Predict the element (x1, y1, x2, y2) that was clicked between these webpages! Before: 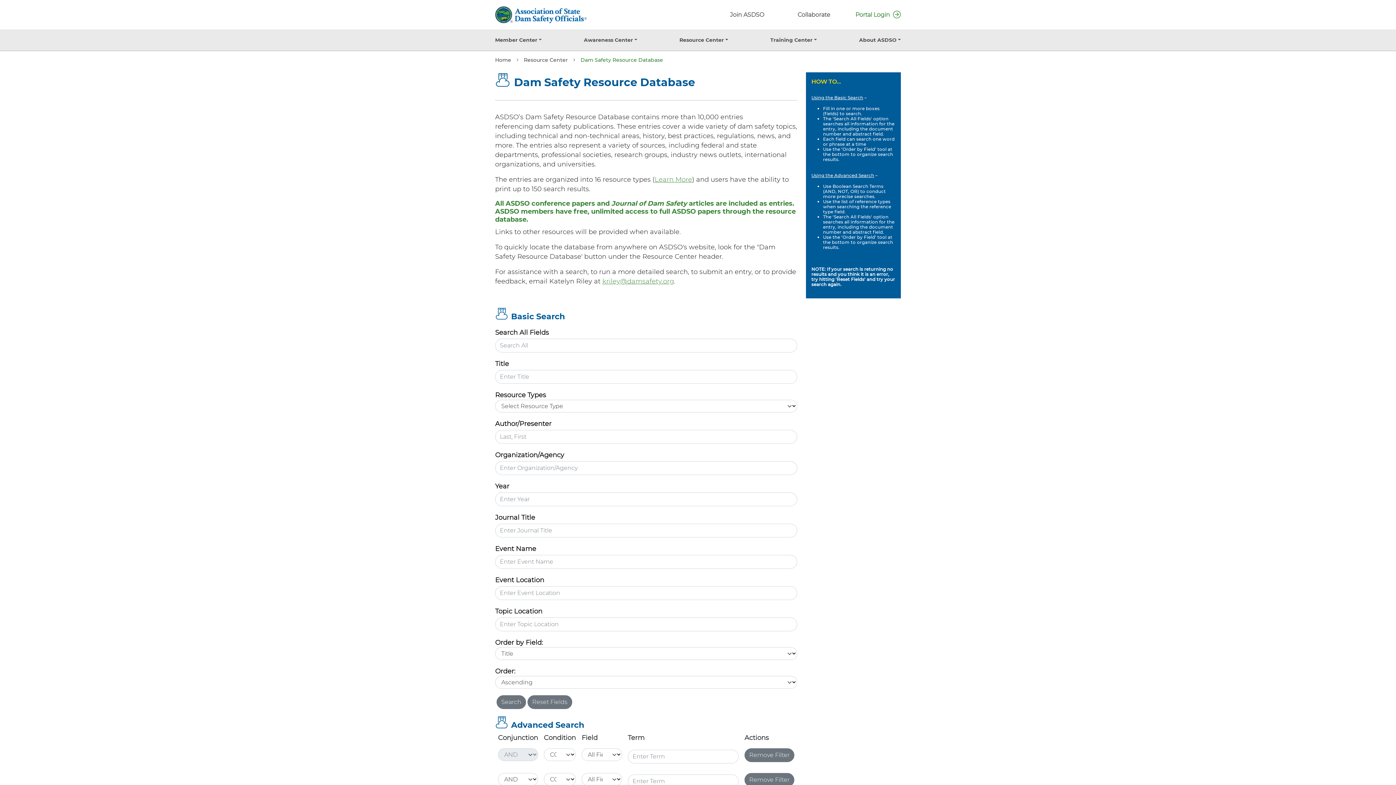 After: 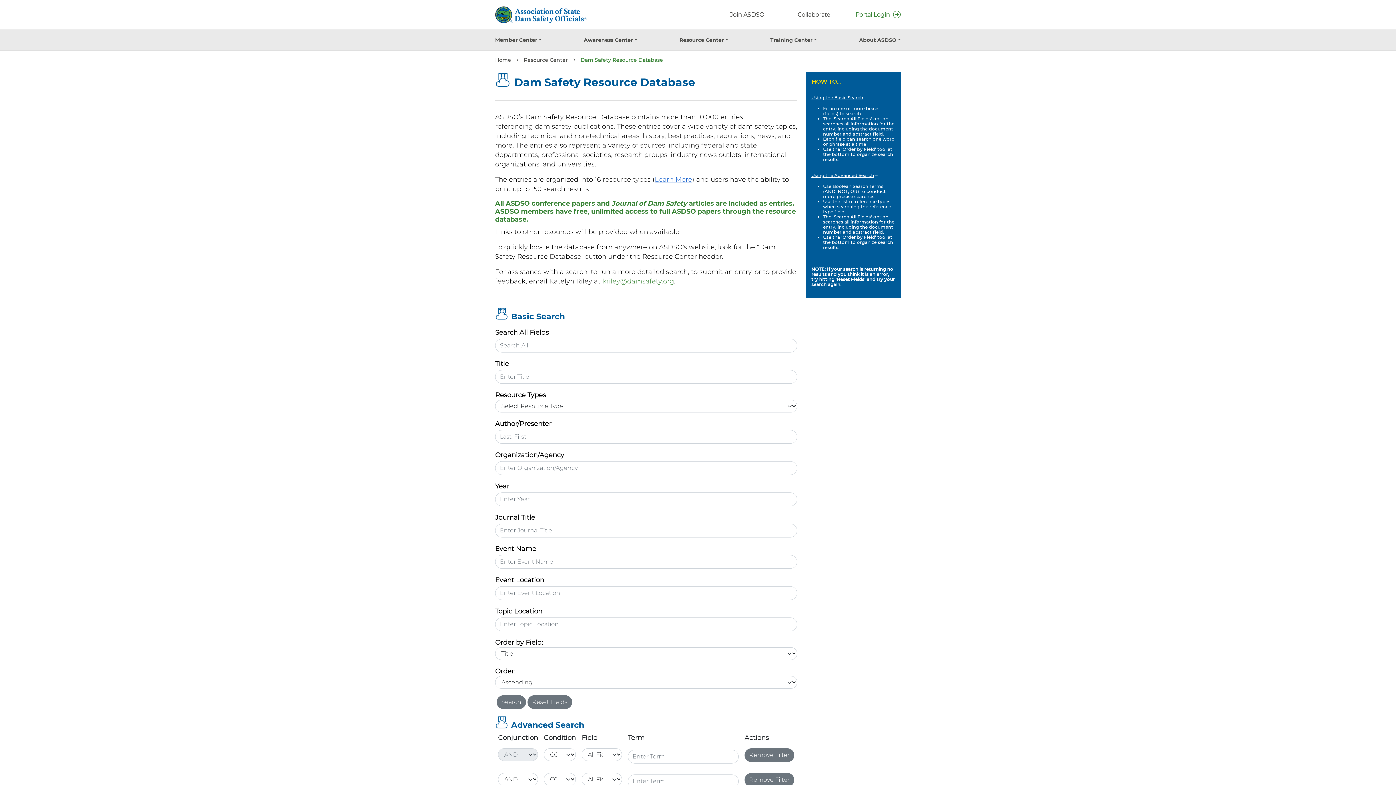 Action: bbox: (654, 175, 692, 183) label: Learn More